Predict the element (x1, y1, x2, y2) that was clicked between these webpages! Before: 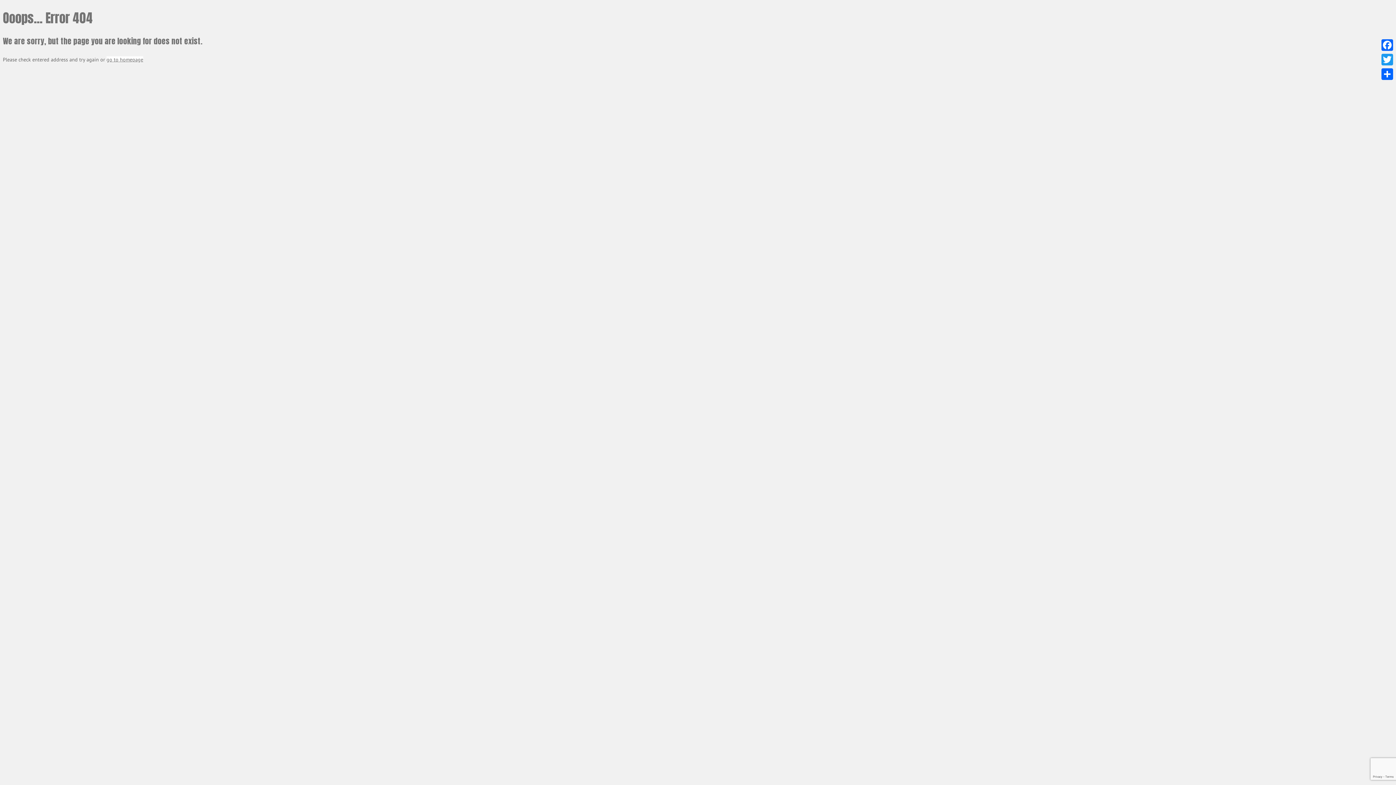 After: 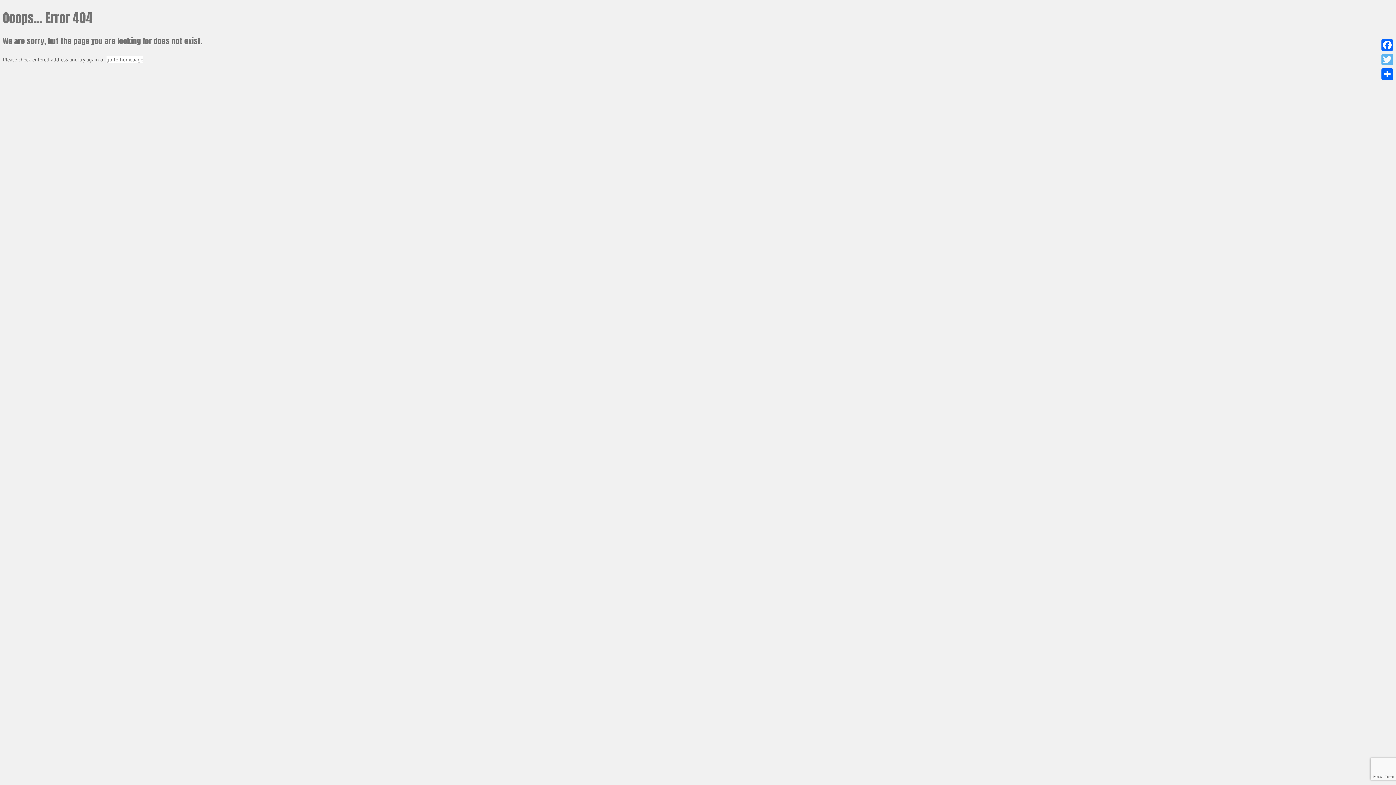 Action: label: Twitter bbox: (1380, 52, 1394, 66)